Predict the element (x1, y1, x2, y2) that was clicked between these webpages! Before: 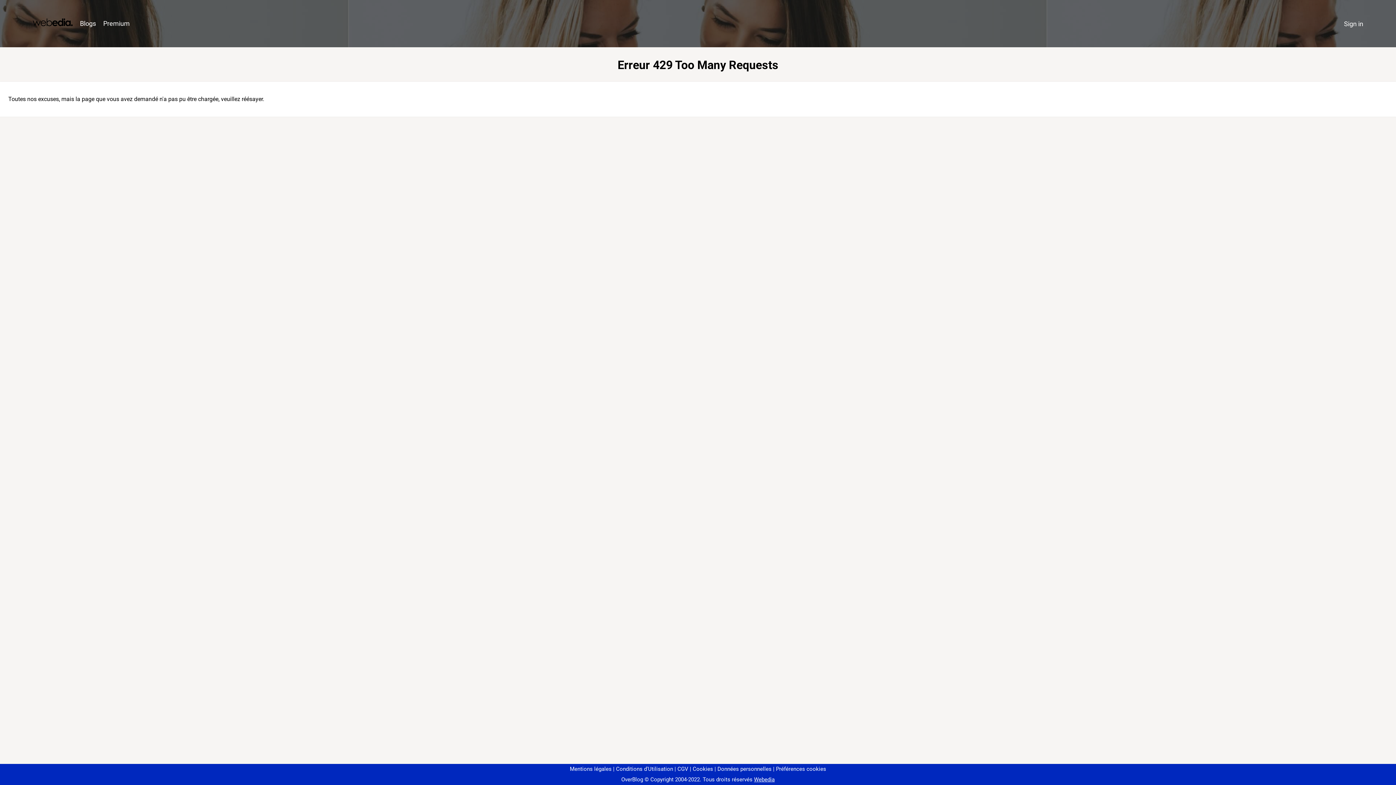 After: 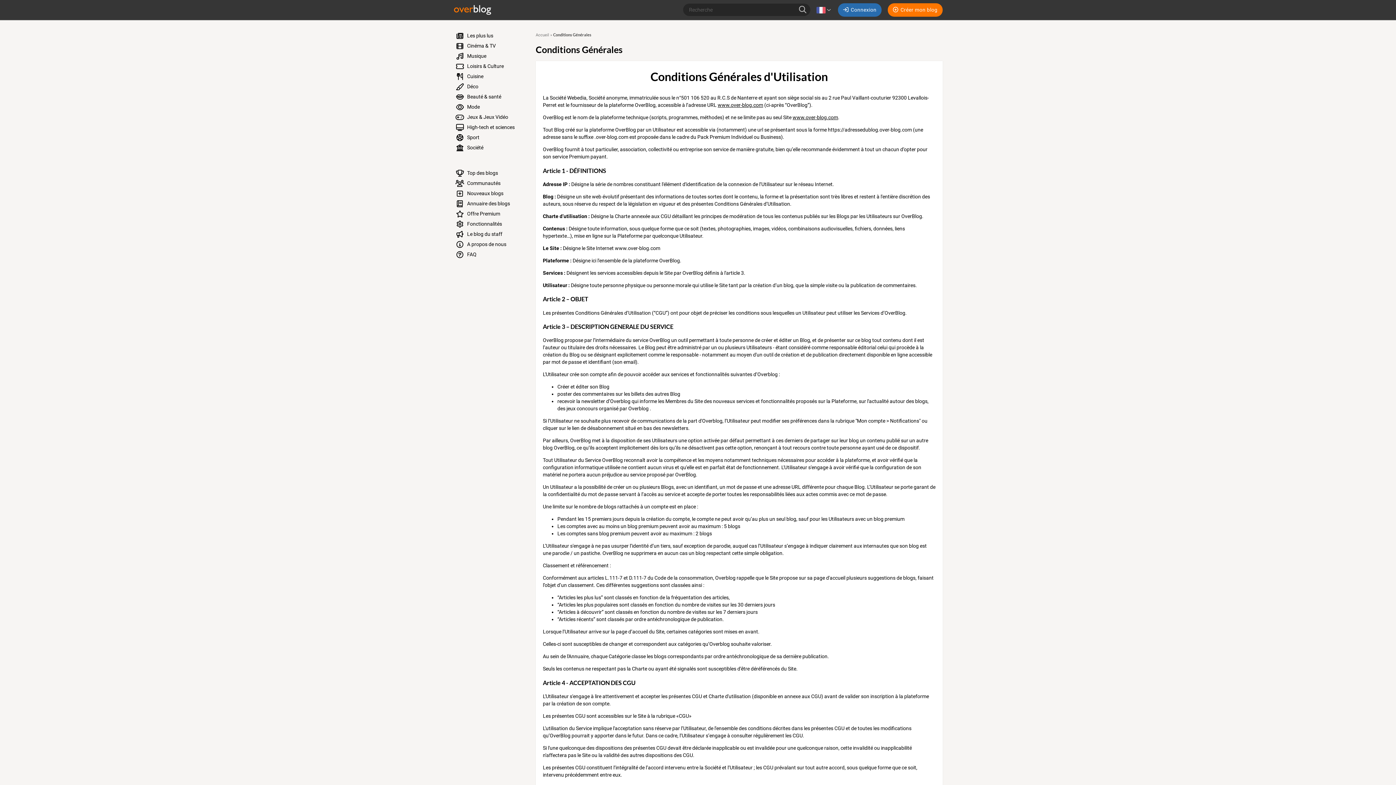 Action: label: Conditions d'Utilisation bbox: (613, 766, 673, 772)